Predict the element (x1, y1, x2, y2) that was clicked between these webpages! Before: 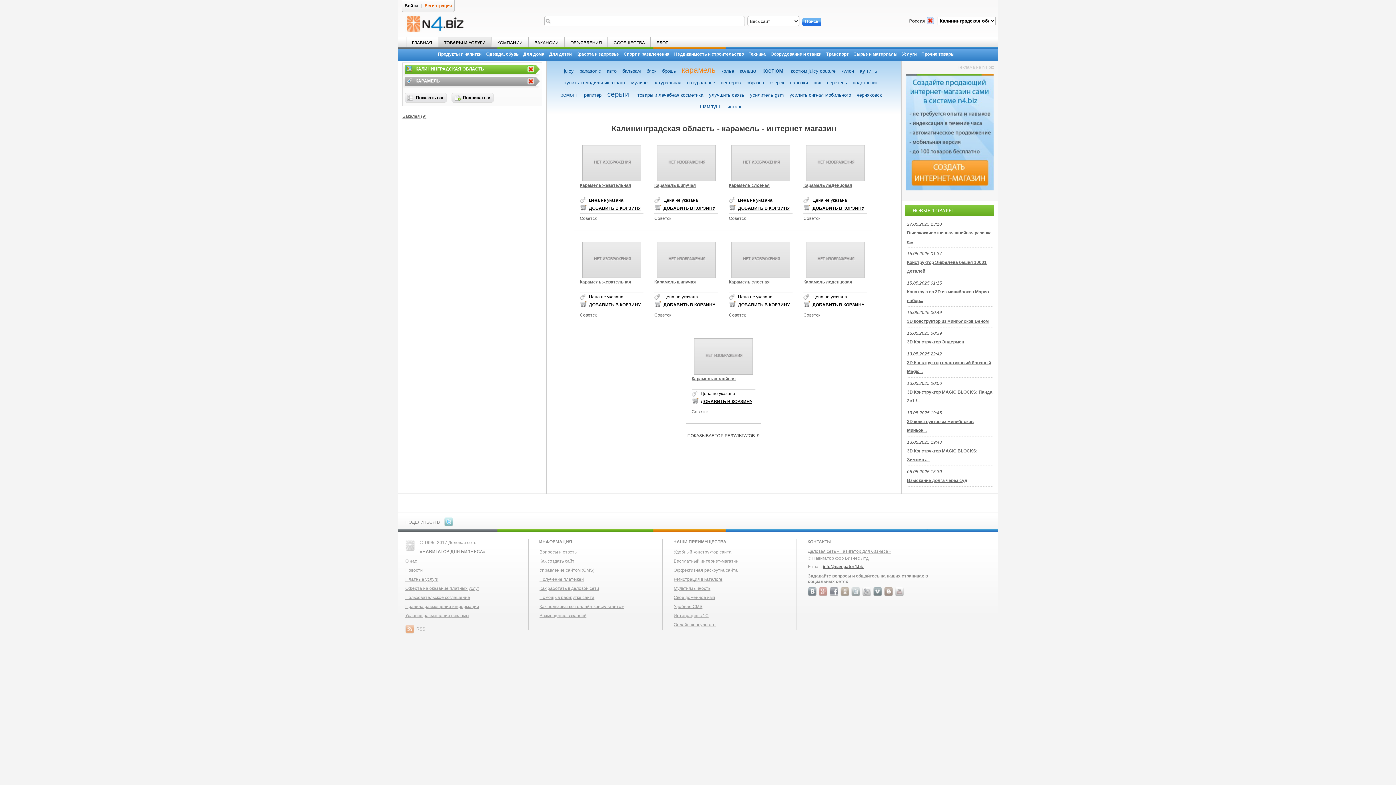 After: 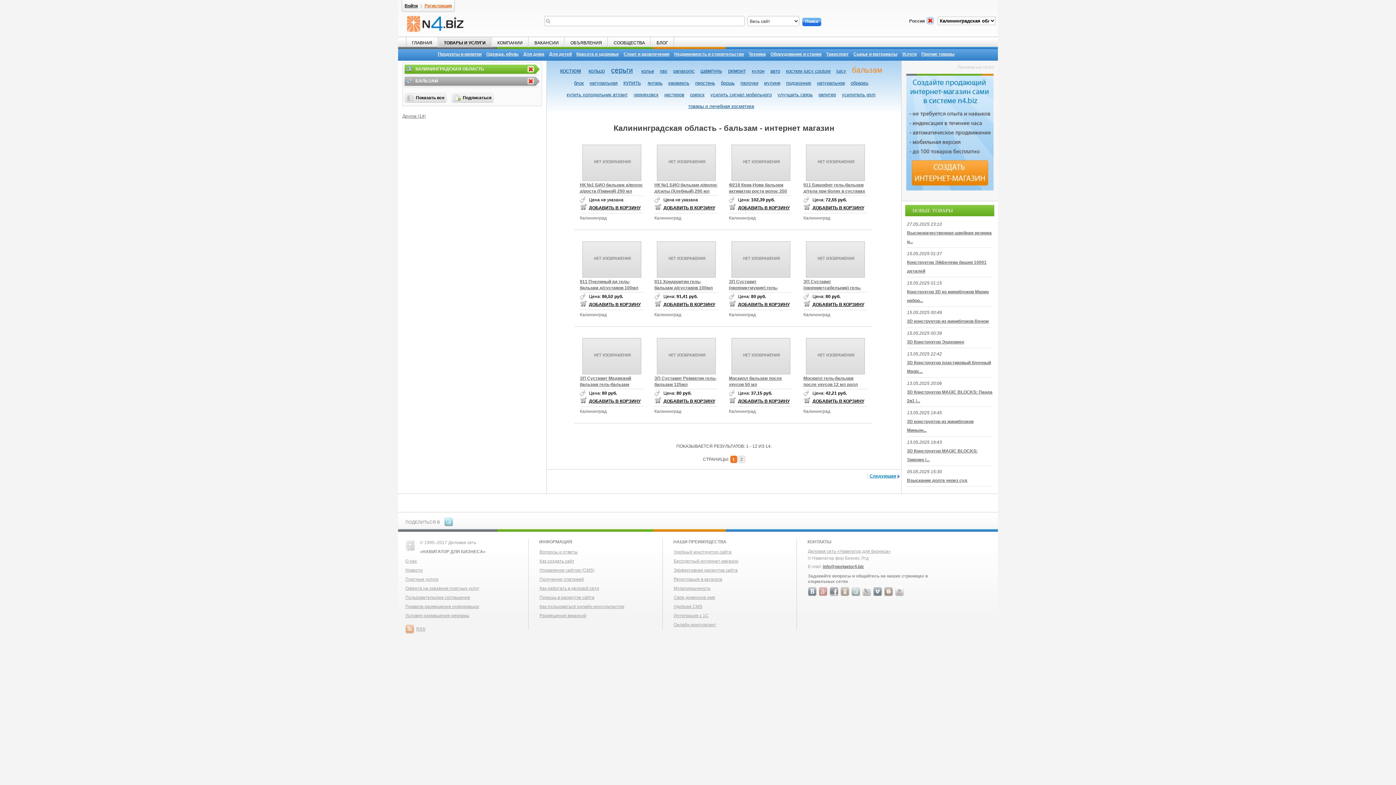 Action: label: бальзам bbox: (622, 68, 641, 73)